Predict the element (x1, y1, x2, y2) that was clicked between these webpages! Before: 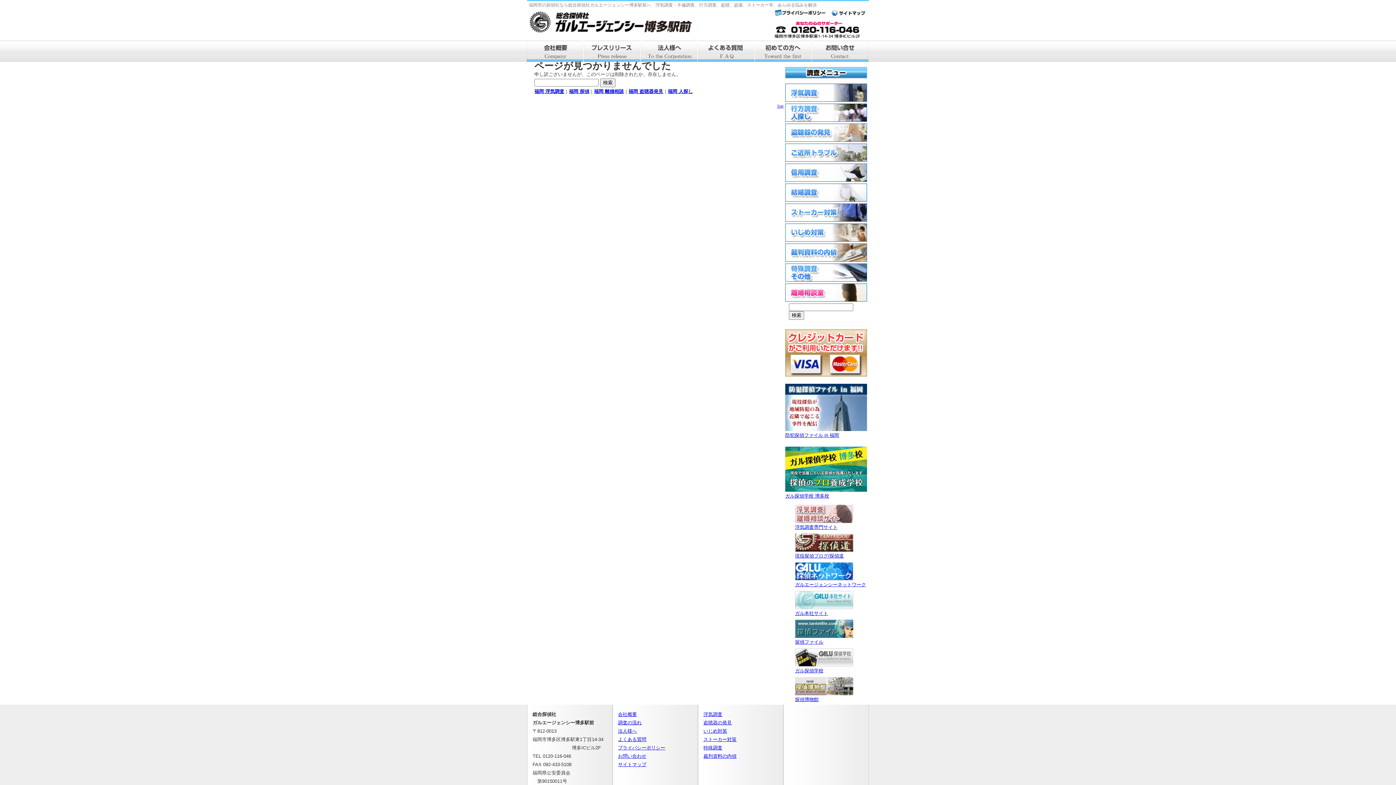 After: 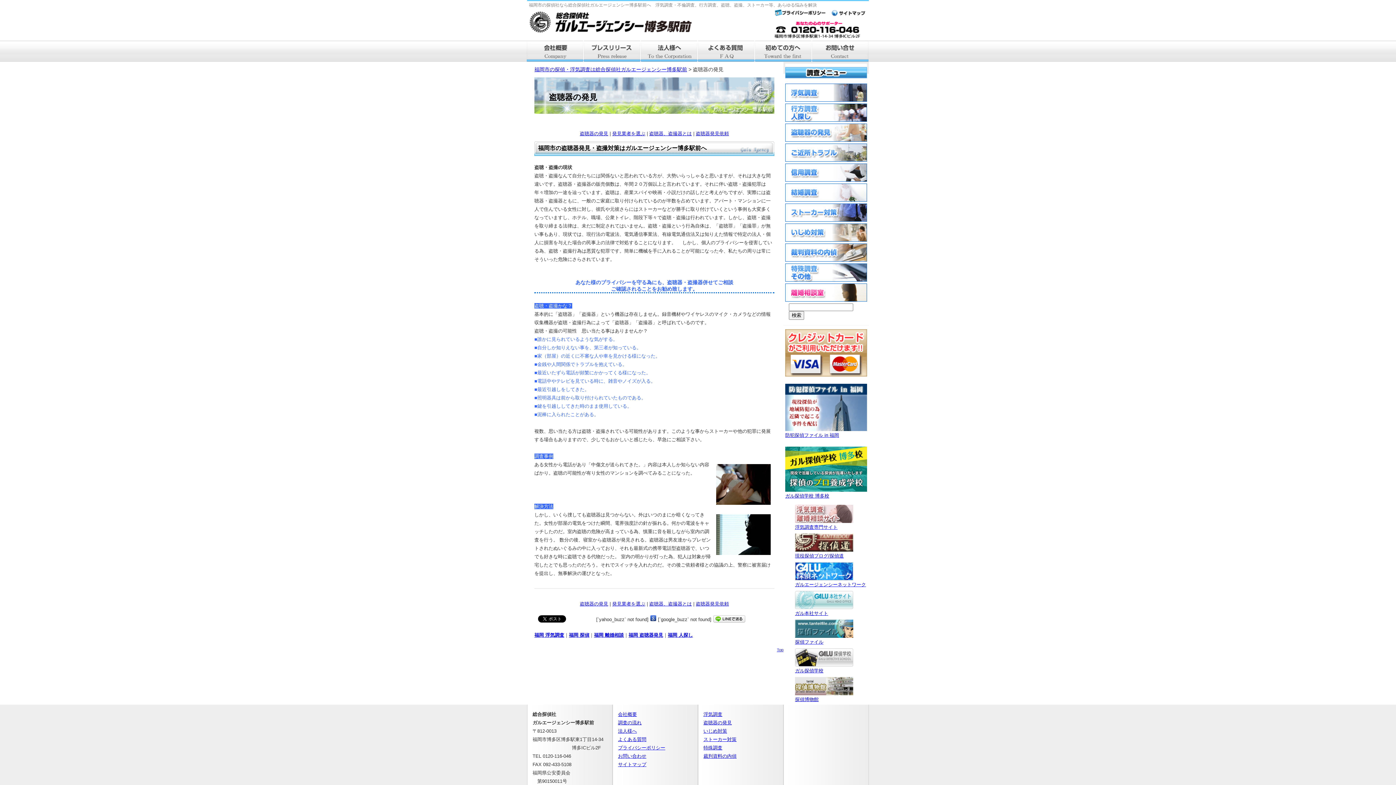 Action: bbox: (703, 720, 732, 725) label: 盗聴器の発見